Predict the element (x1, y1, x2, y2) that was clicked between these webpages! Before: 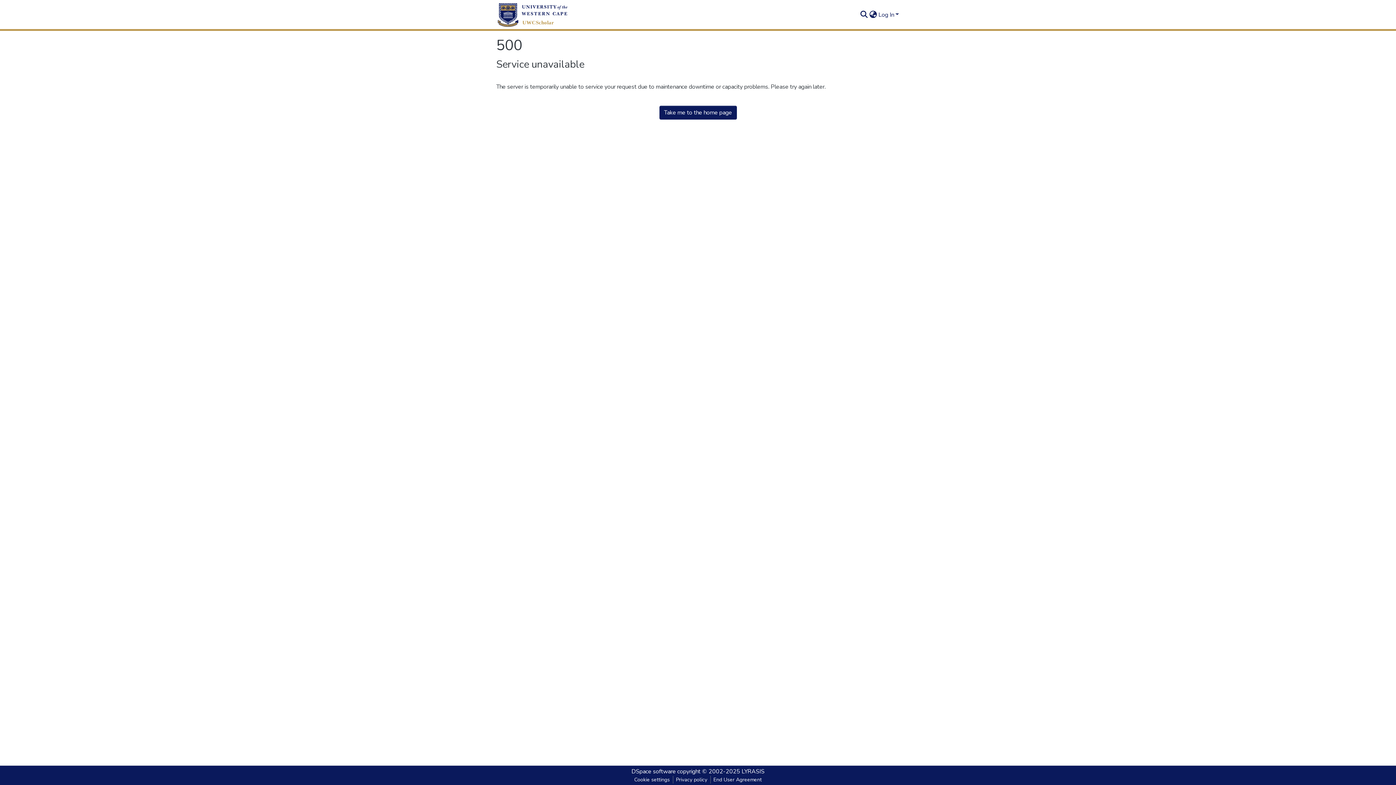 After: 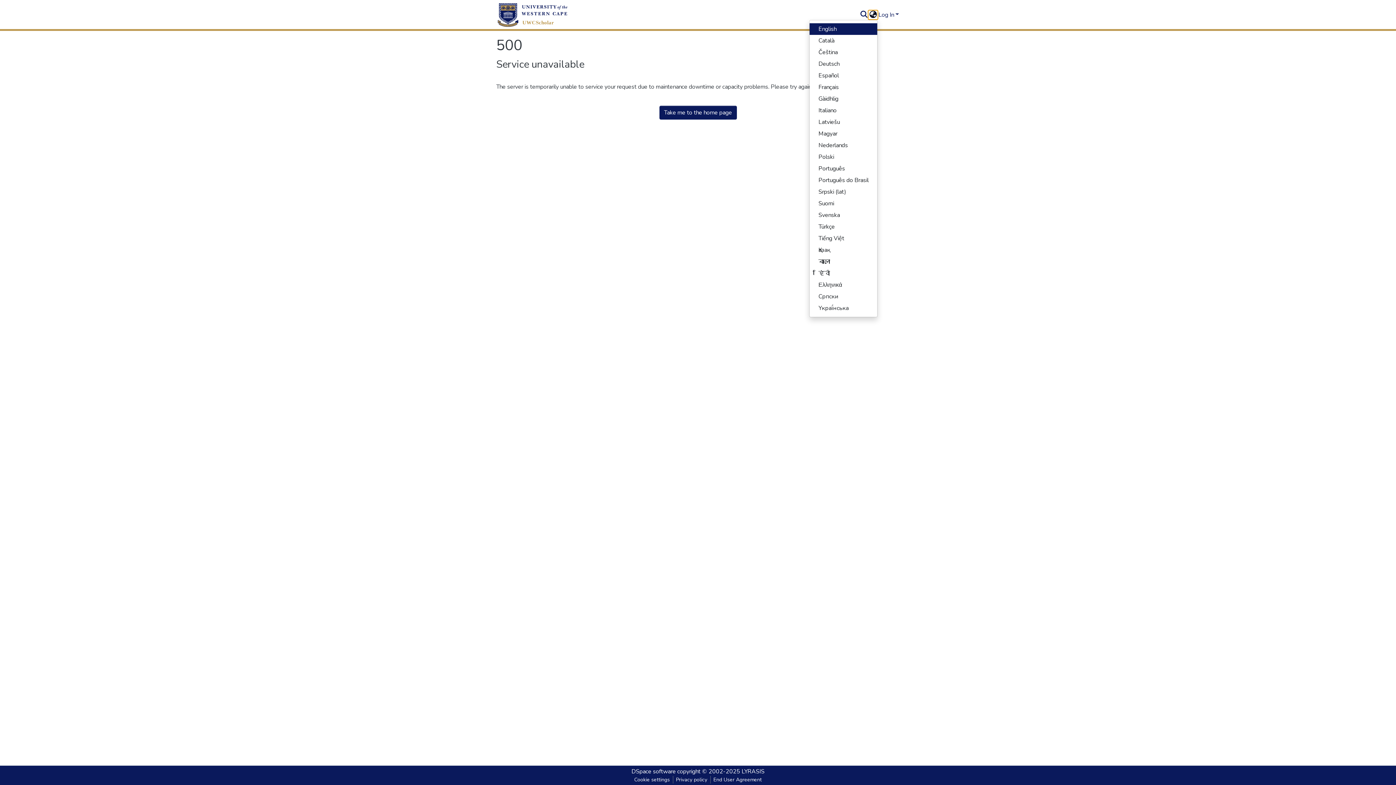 Action: bbox: (868, 10, 877, 19) label: Language switch